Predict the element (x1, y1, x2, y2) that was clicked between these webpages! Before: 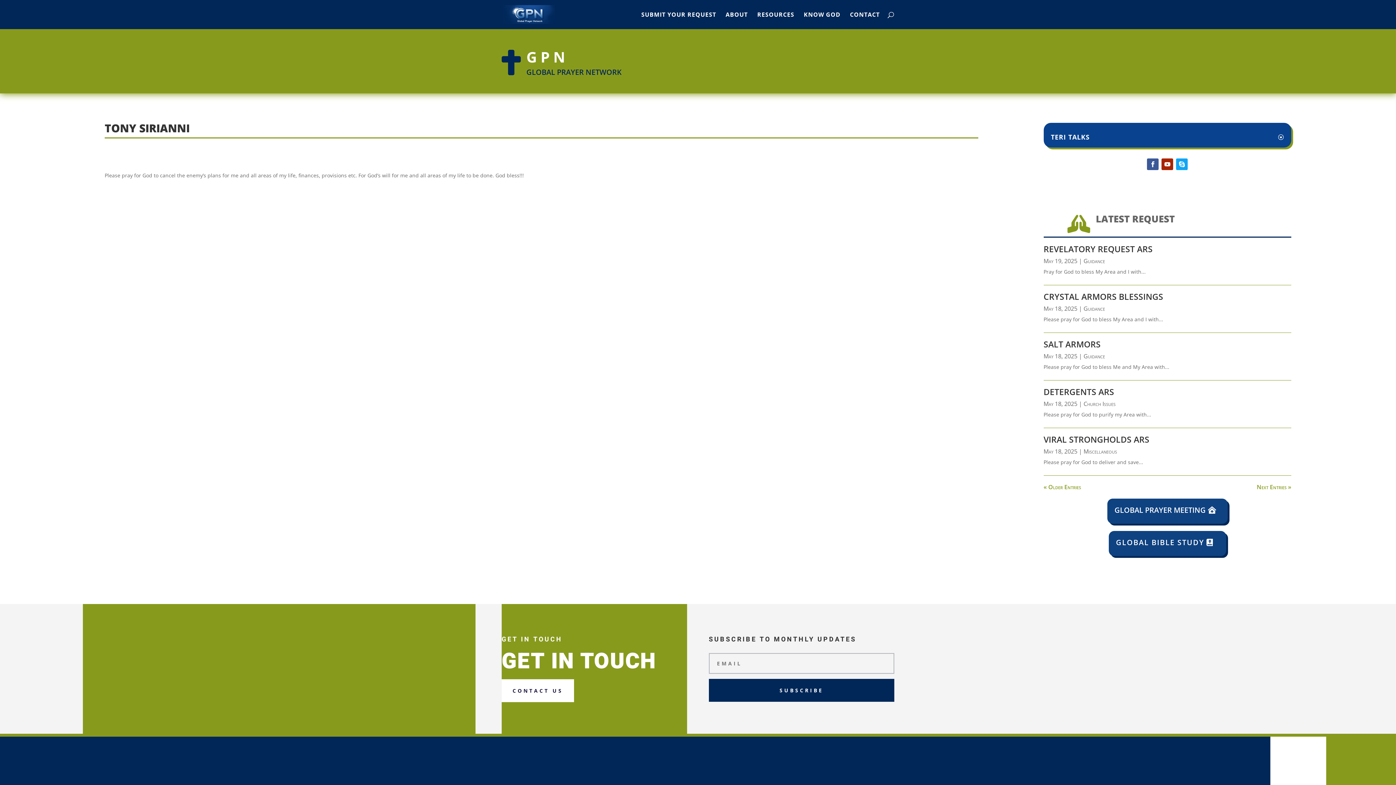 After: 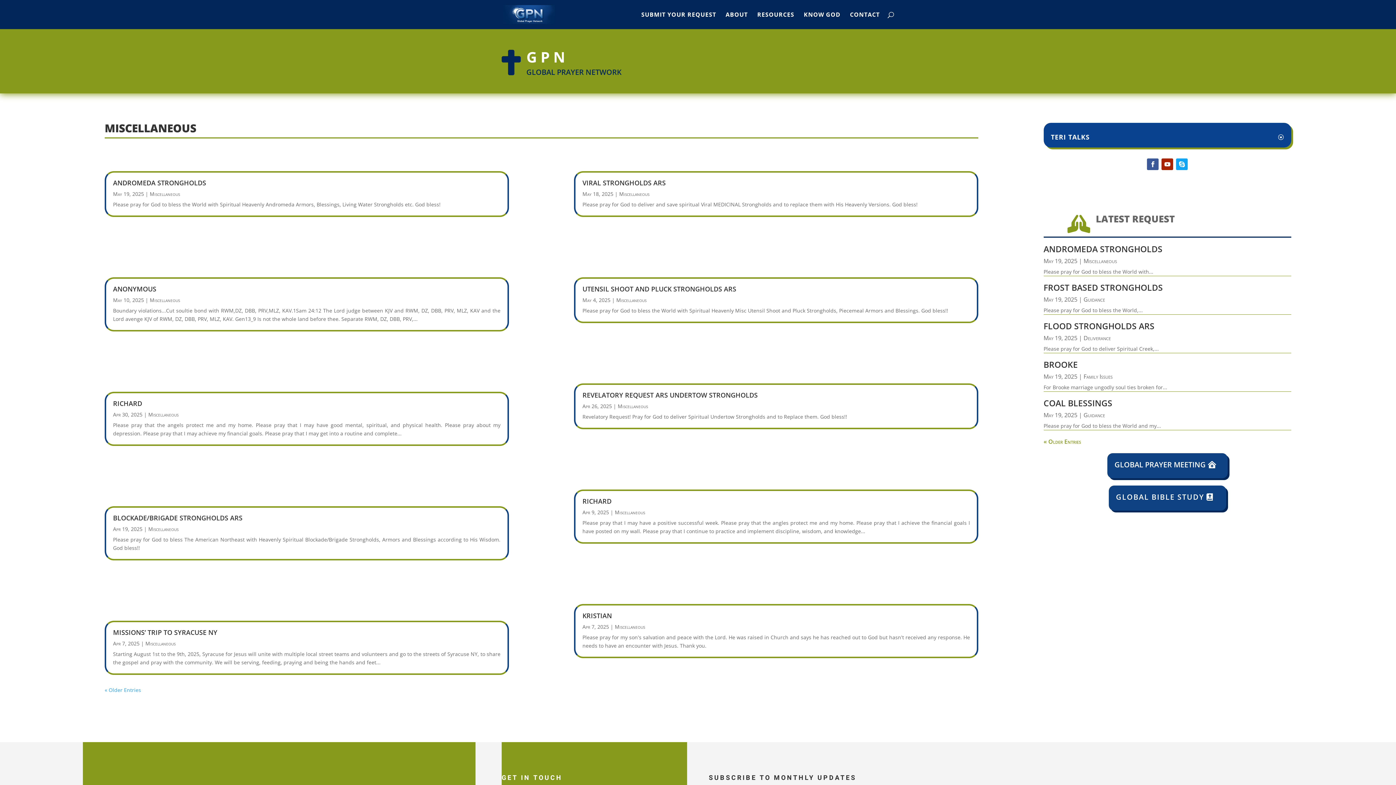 Action: label: Miscellaneous bbox: (1083, 447, 1117, 455)